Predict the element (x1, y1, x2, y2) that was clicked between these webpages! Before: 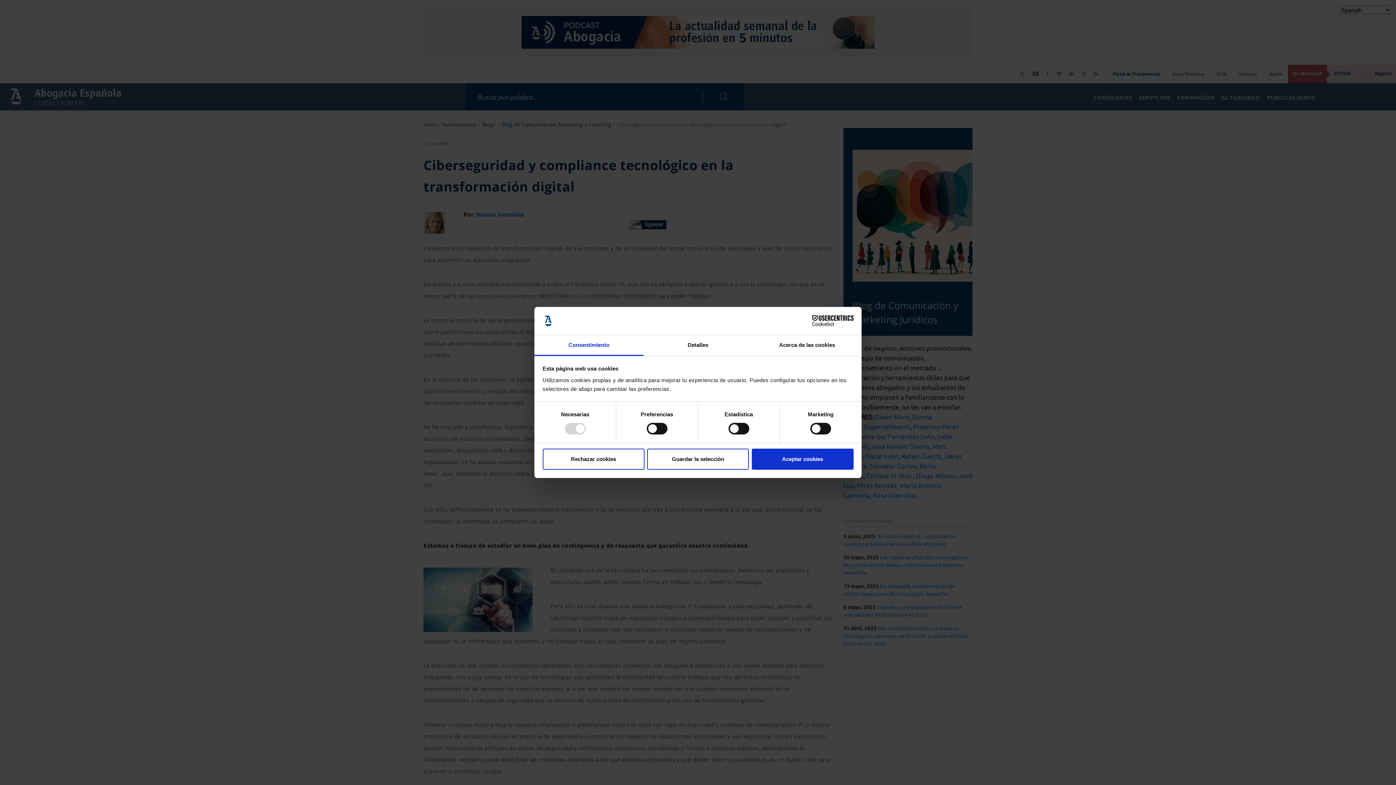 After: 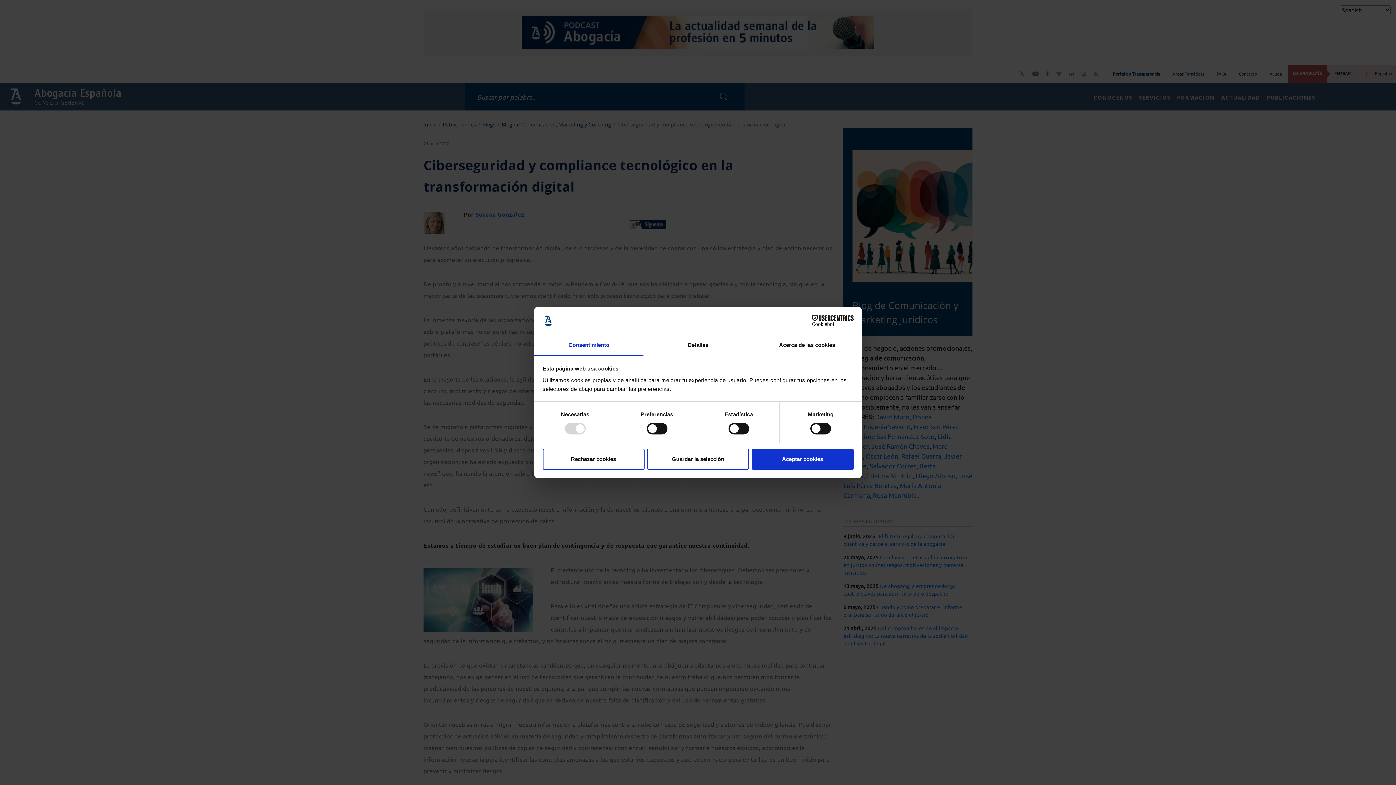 Action: label: Cookiebot - opens in a new window bbox: (790, 315, 853, 326)